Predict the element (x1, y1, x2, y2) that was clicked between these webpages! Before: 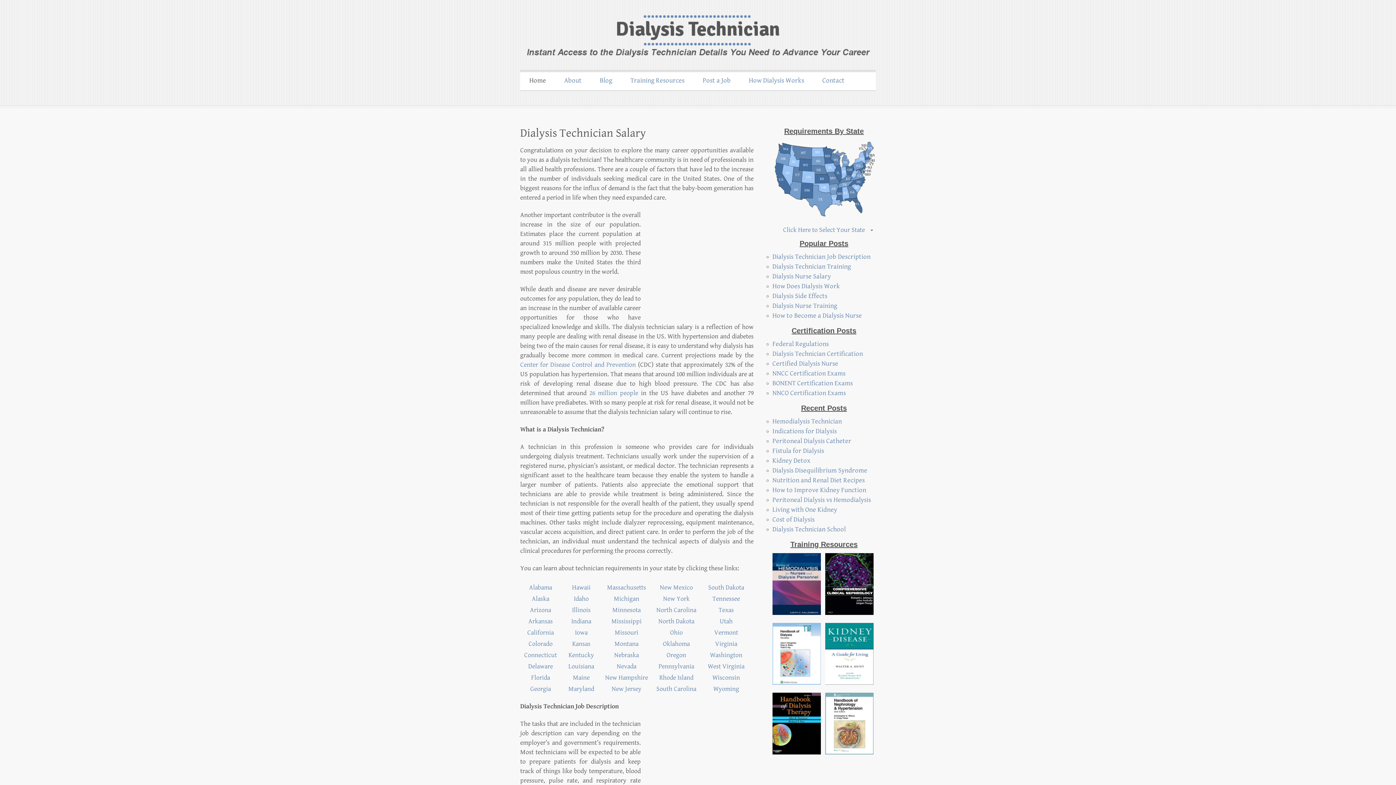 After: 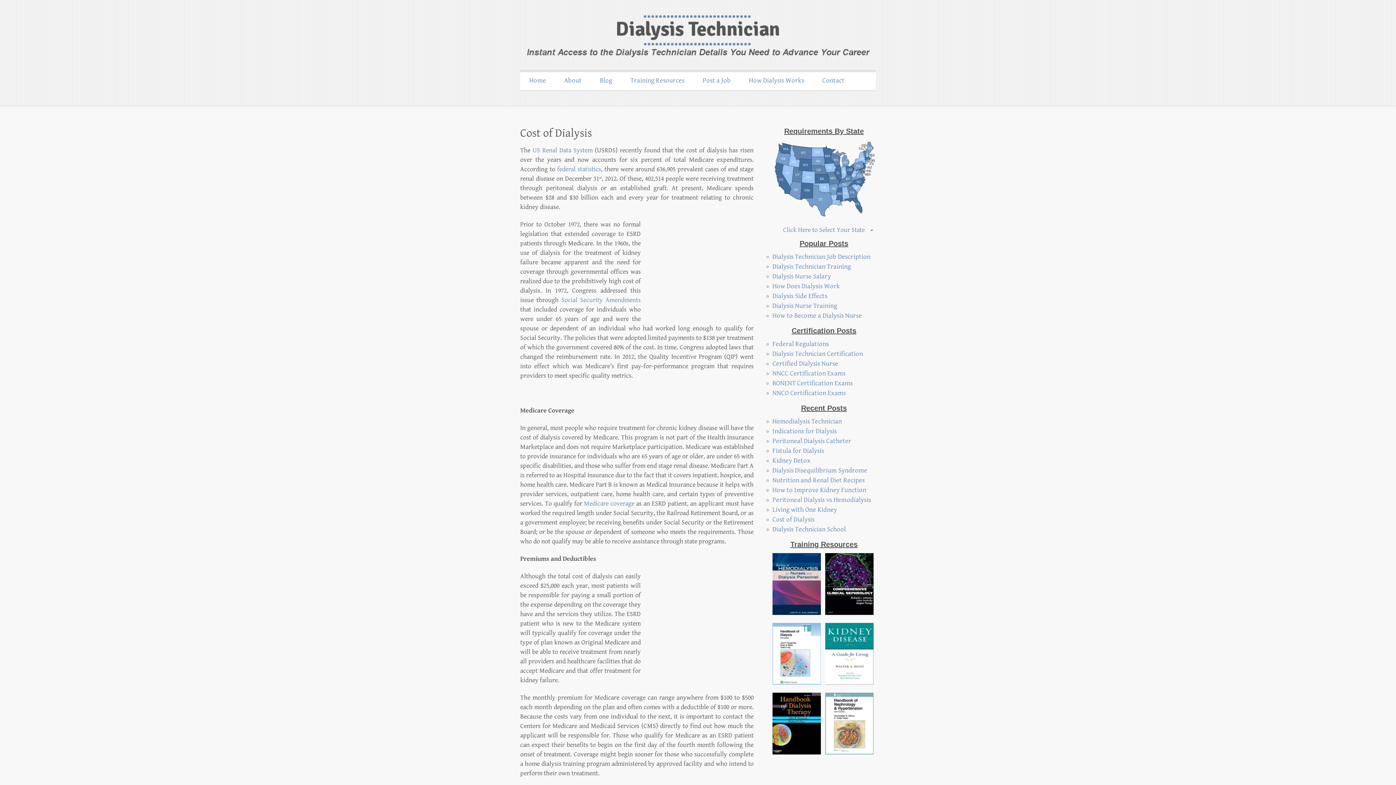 Action: label: Cost of Dialysis bbox: (772, 516, 814, 523)